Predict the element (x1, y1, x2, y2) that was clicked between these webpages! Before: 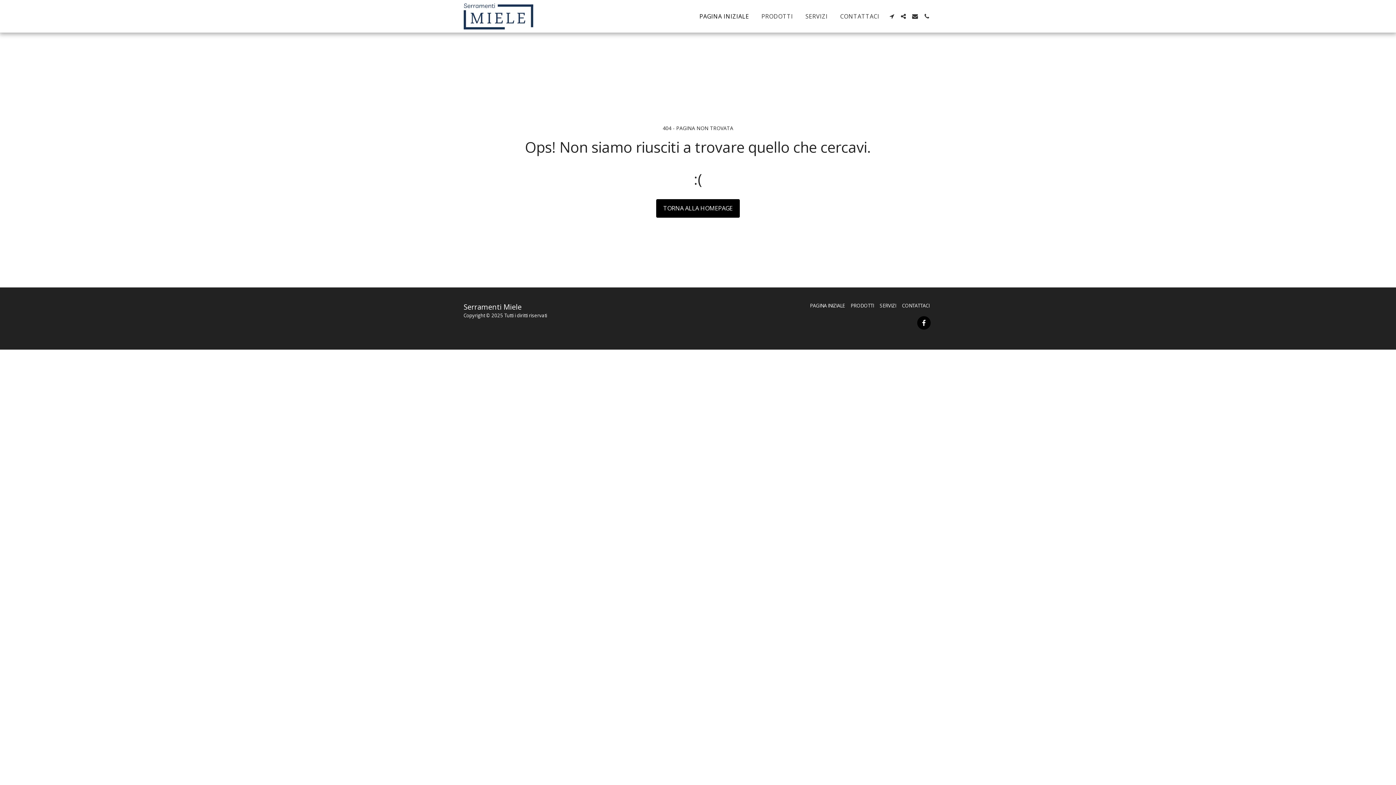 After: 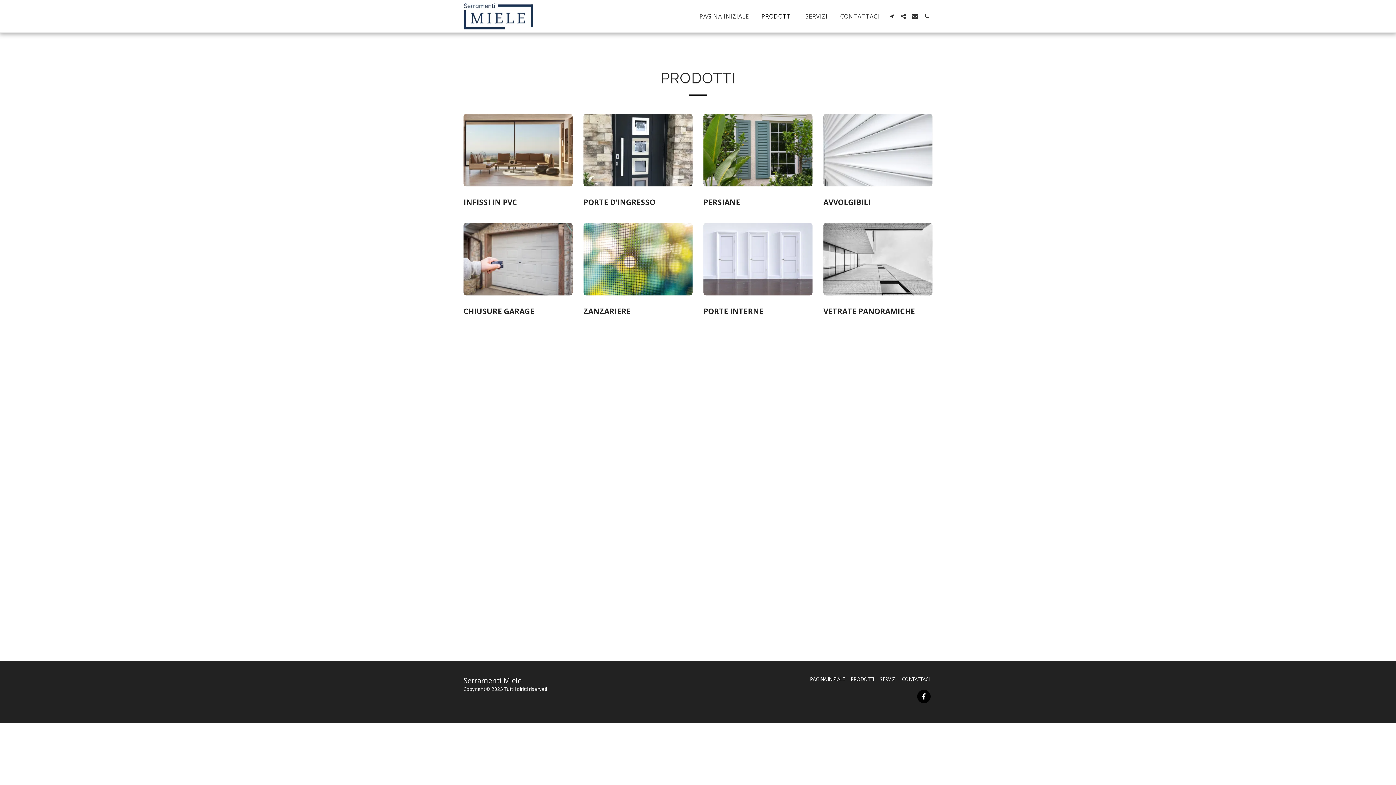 Action: bbox: (850, 302, 874, 309) label: PRODOTTI